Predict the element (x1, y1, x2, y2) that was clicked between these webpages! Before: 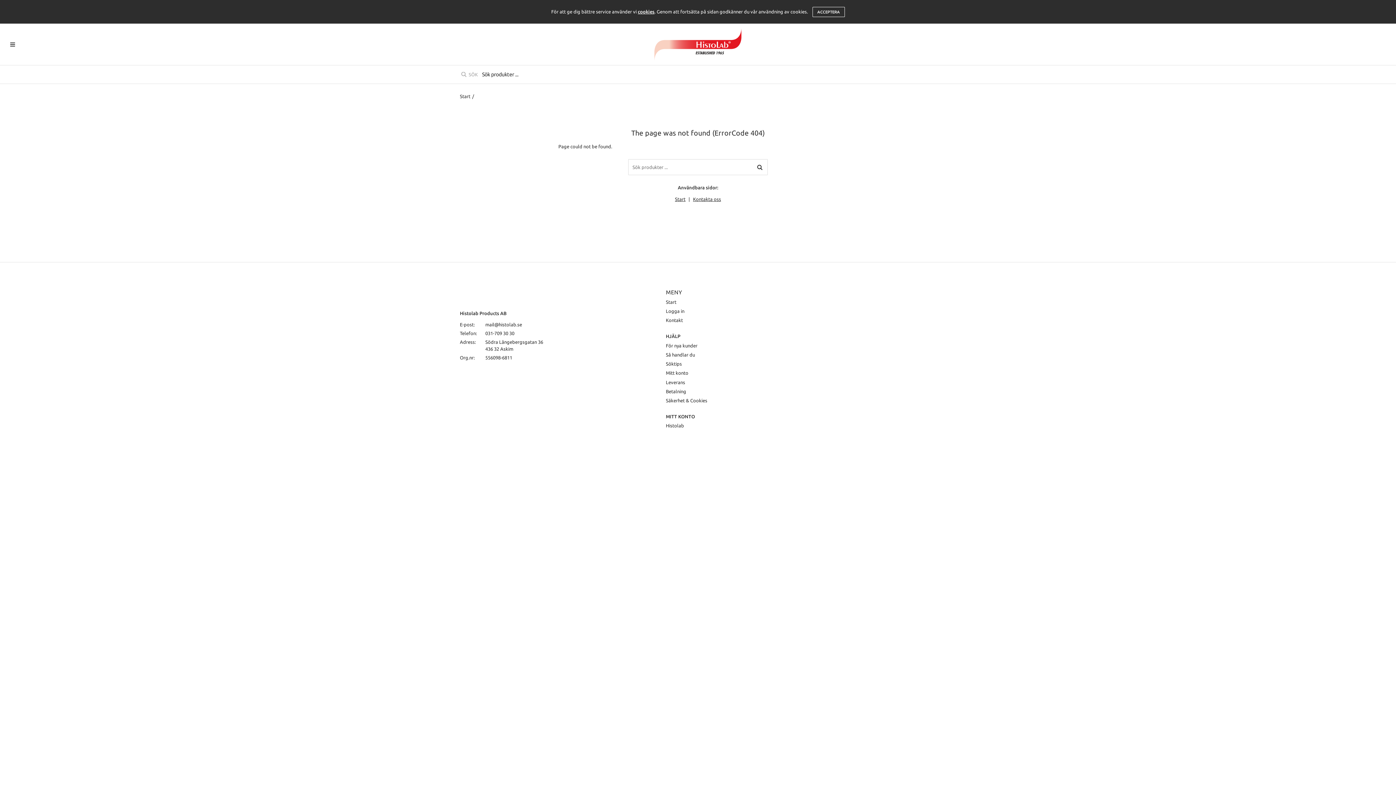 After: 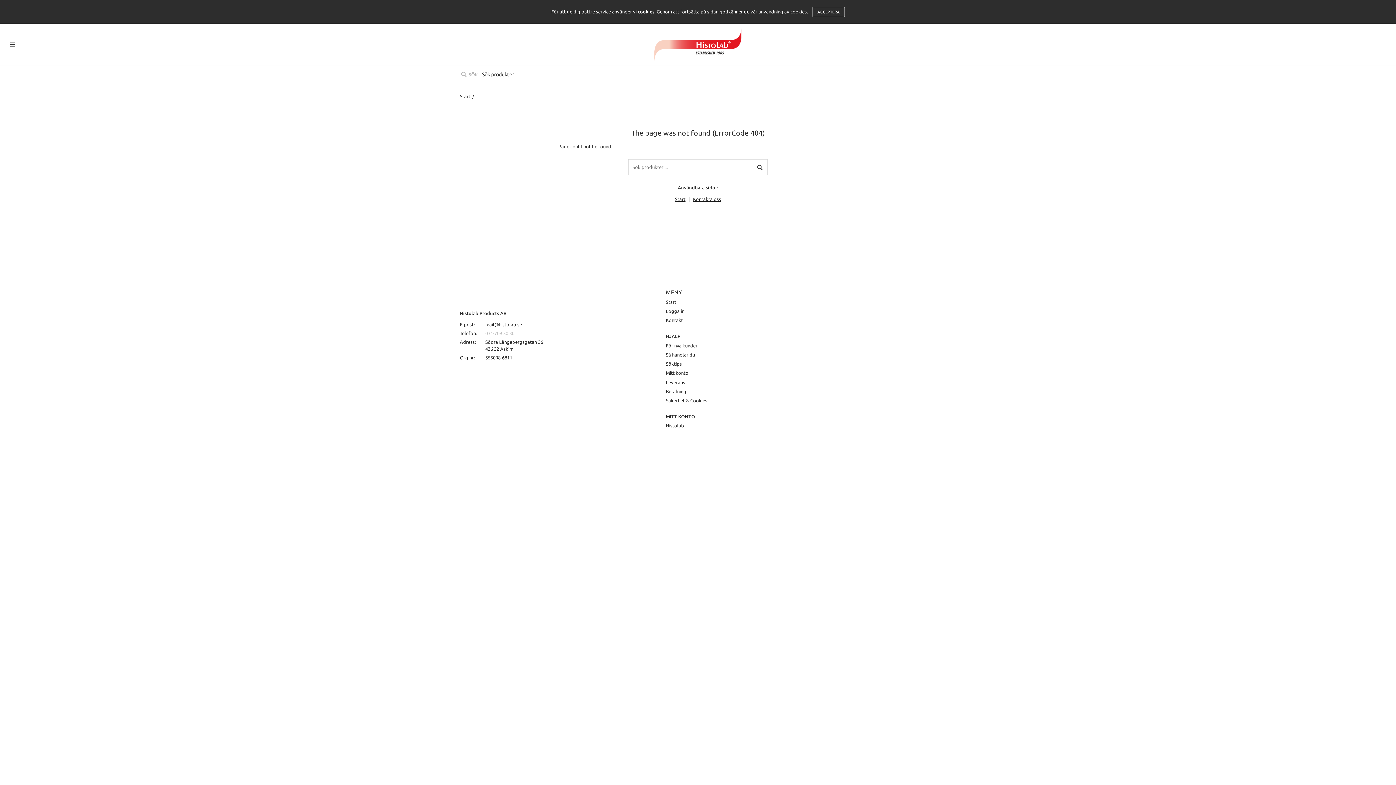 Action: label: 031-709 30 30 bbox: (485, 330, 514, 337)